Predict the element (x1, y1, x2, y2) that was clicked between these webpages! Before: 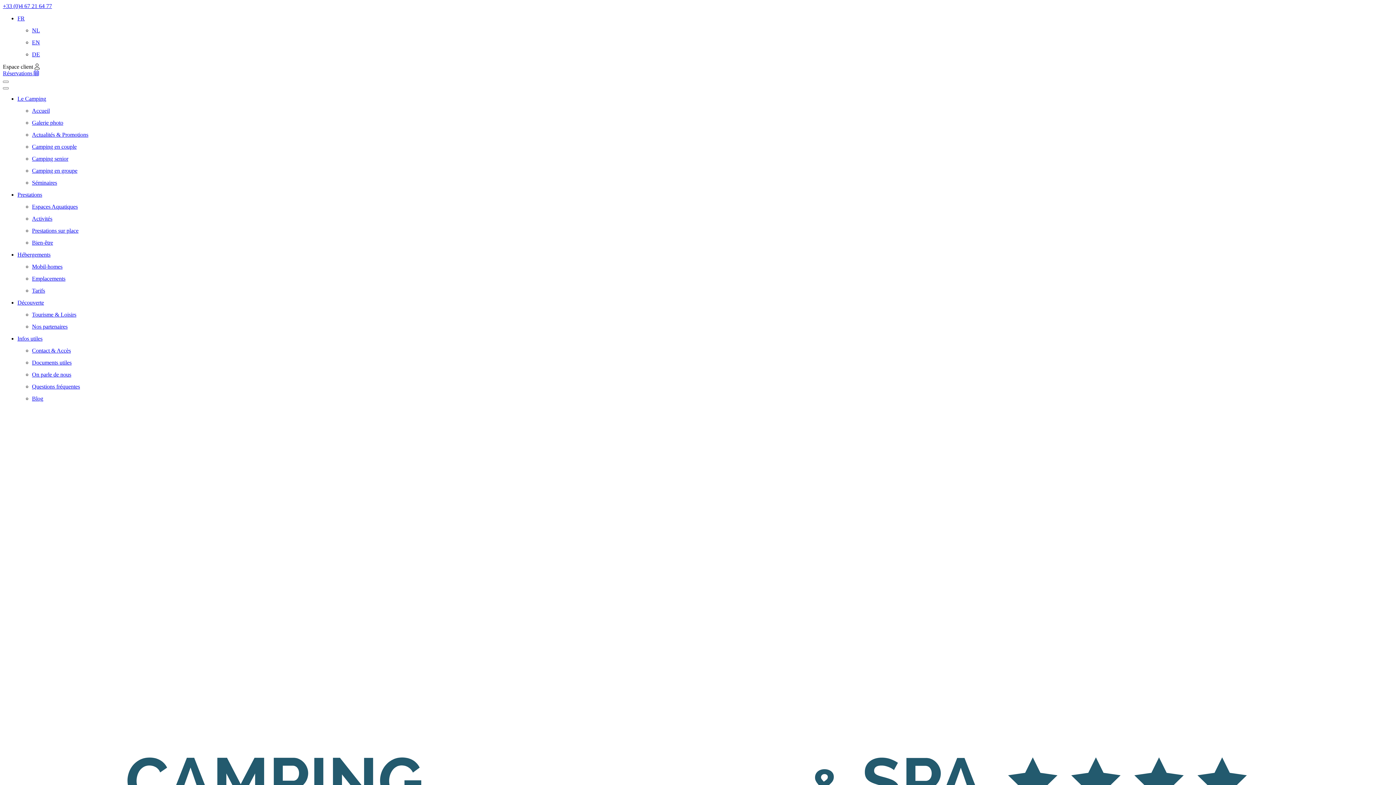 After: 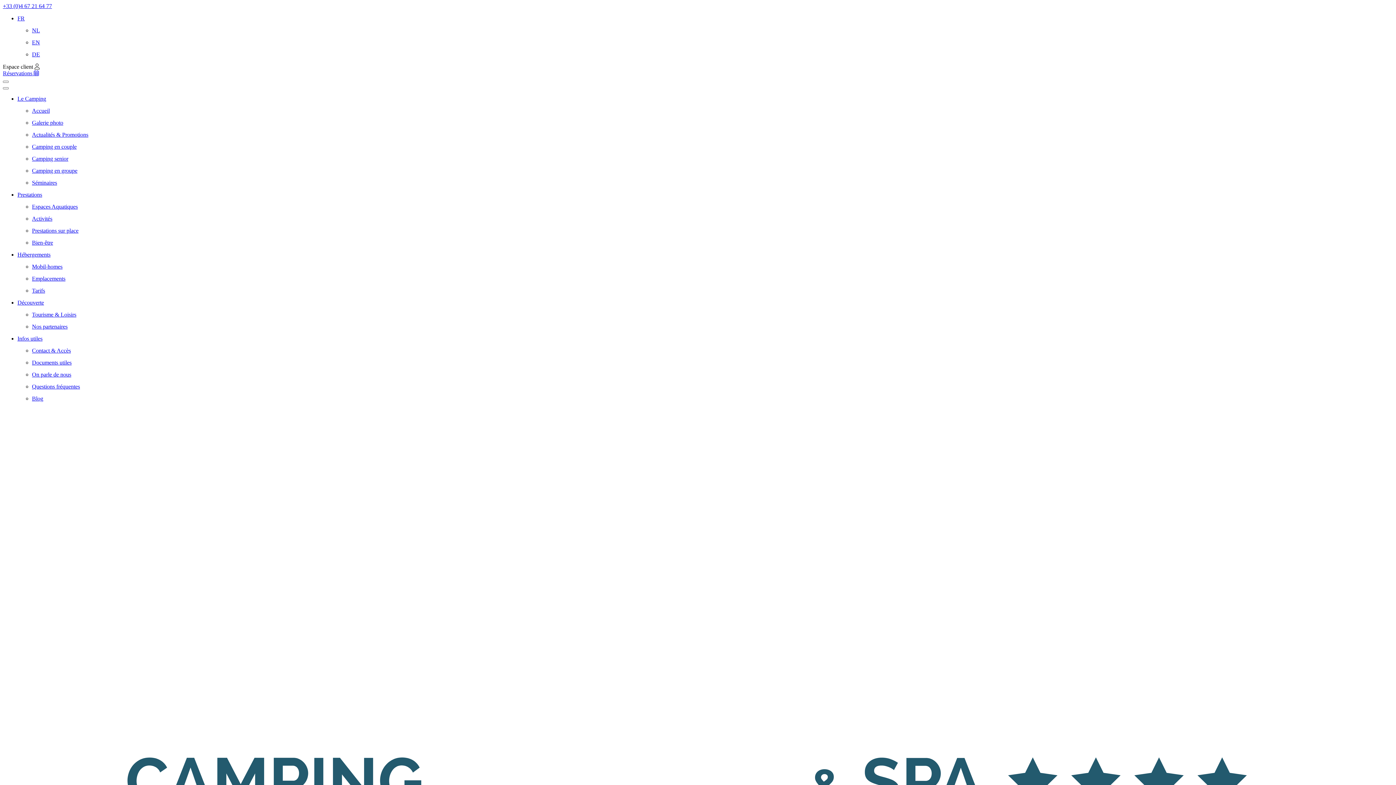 Action: bbox: (32, 263, 62, 269) label: Mobil-homes